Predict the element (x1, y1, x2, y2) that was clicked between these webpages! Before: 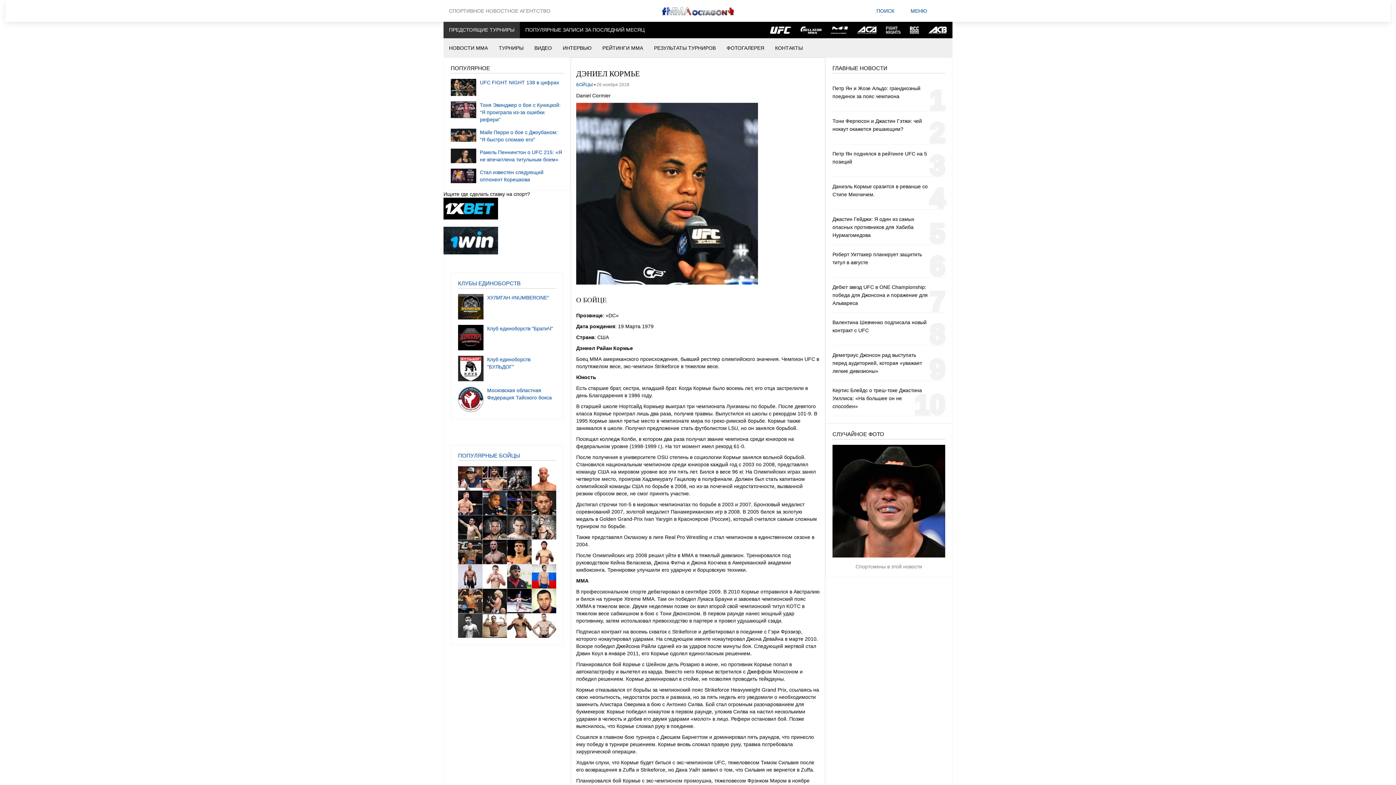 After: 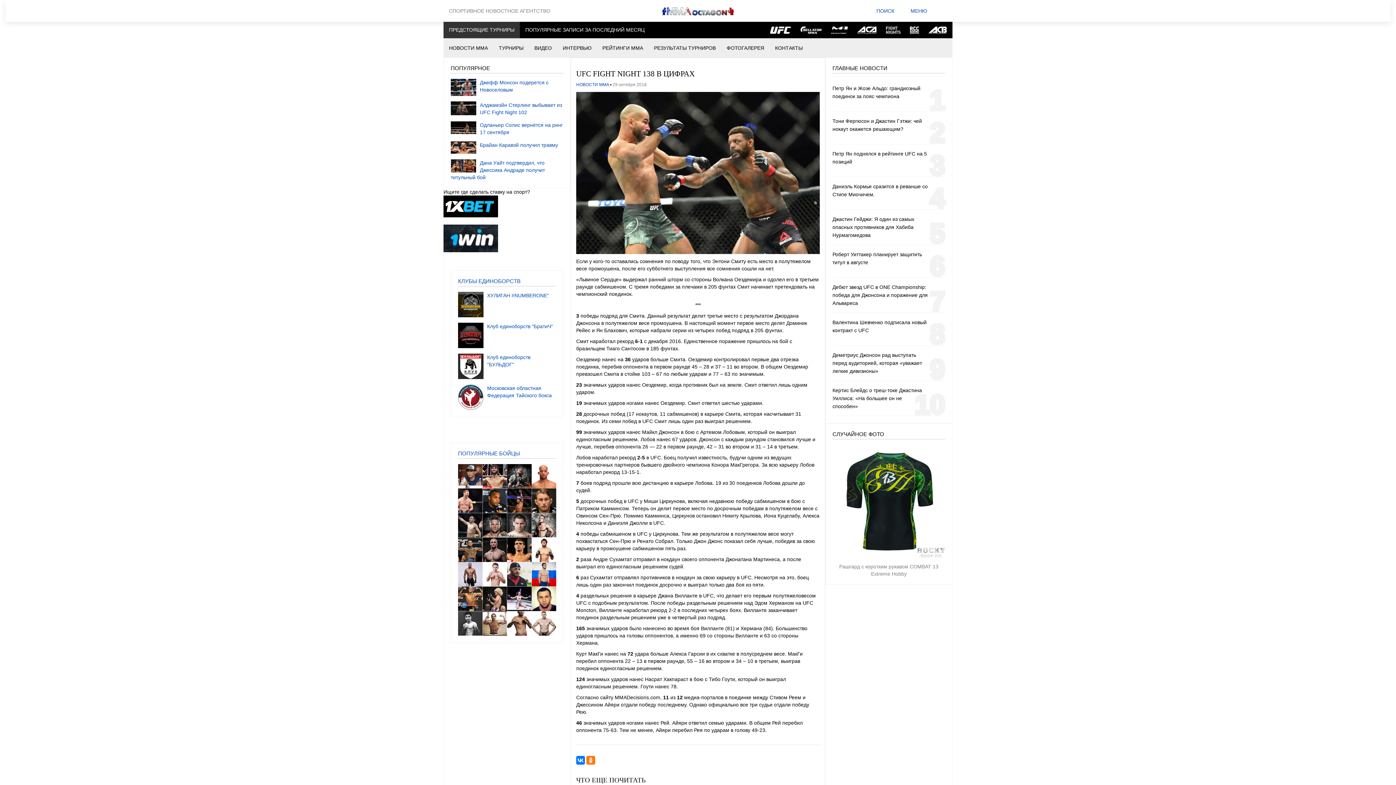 Action: label: UFC FIGHT NIGHT 138 в цифрах bbox: (480, 79, 559, 85)